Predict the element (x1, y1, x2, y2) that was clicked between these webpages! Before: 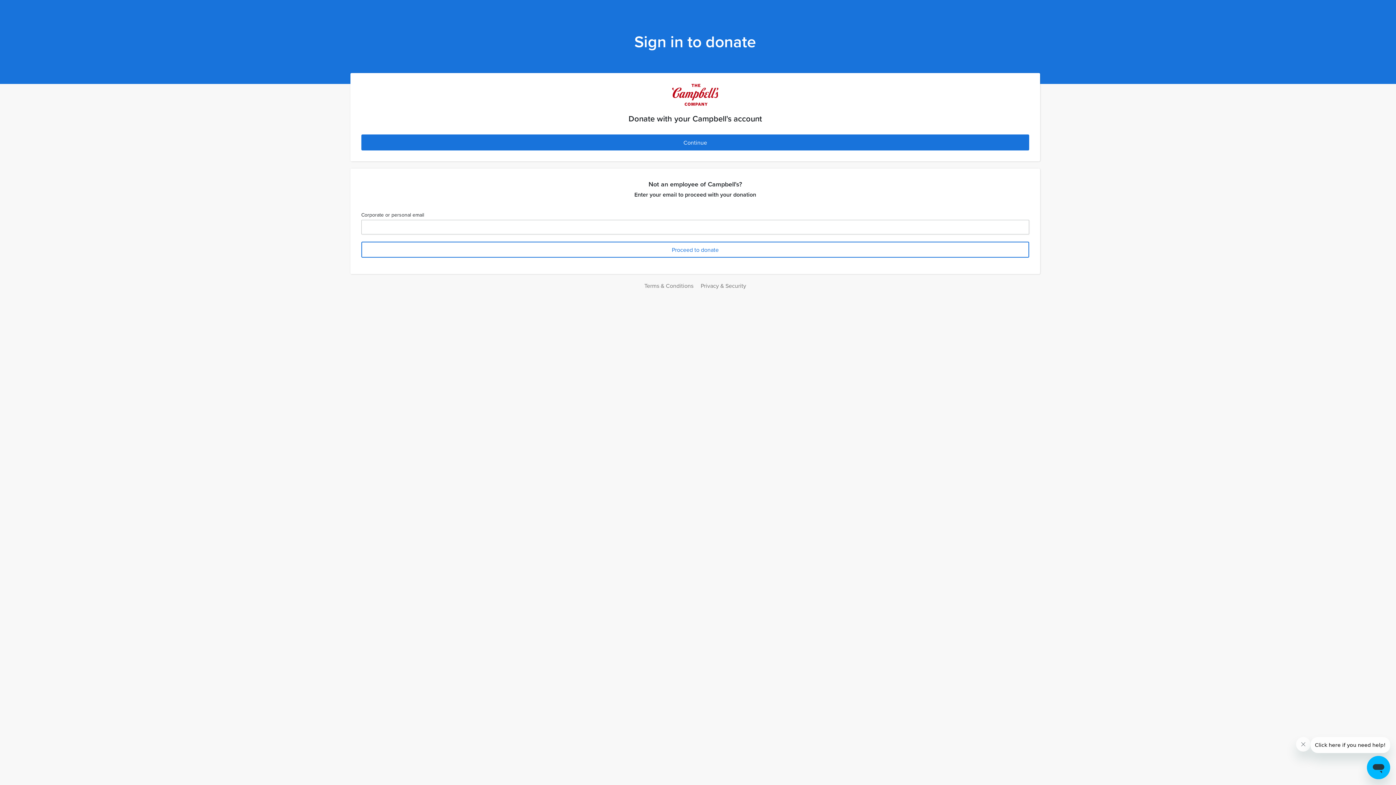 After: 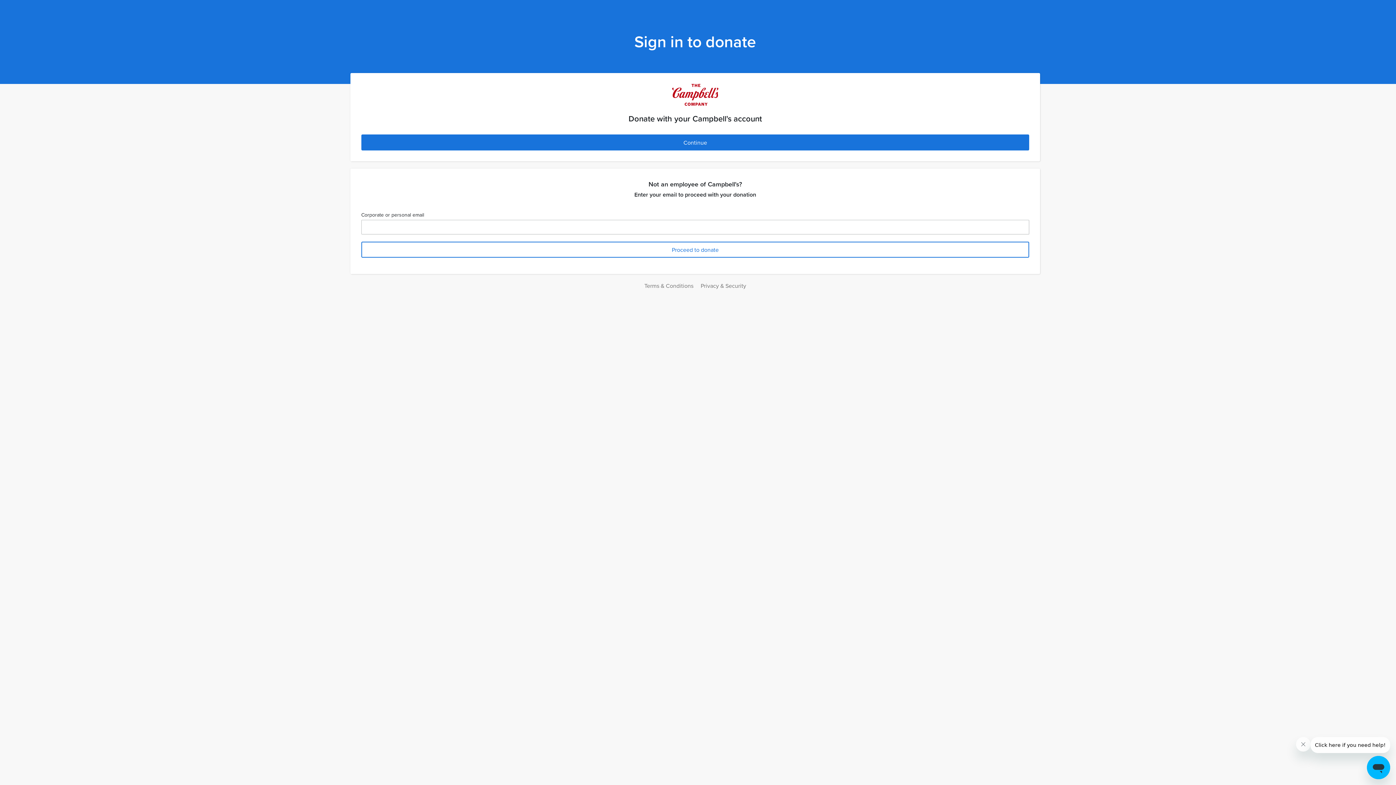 Action: bbox: (697, 278, 750, 293) label: Privacy & Security